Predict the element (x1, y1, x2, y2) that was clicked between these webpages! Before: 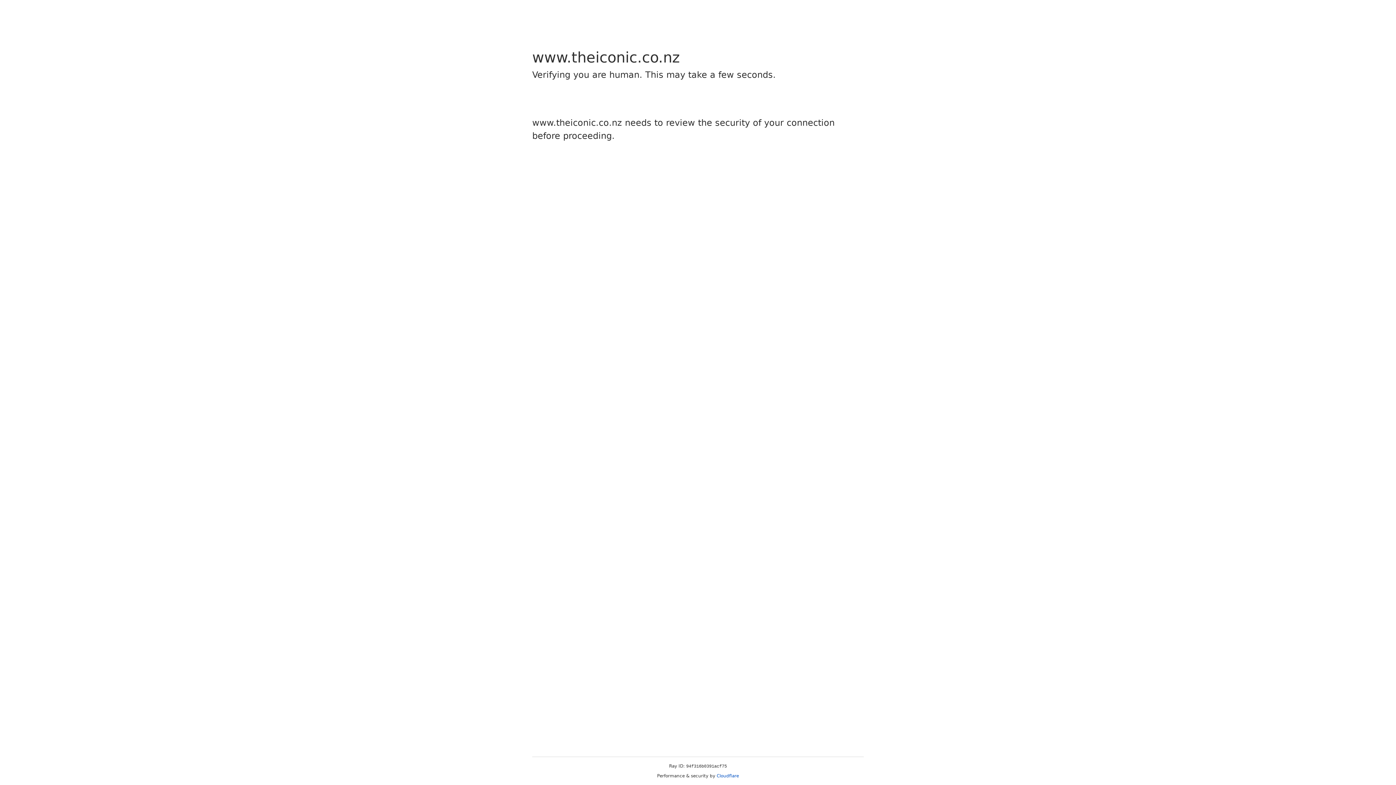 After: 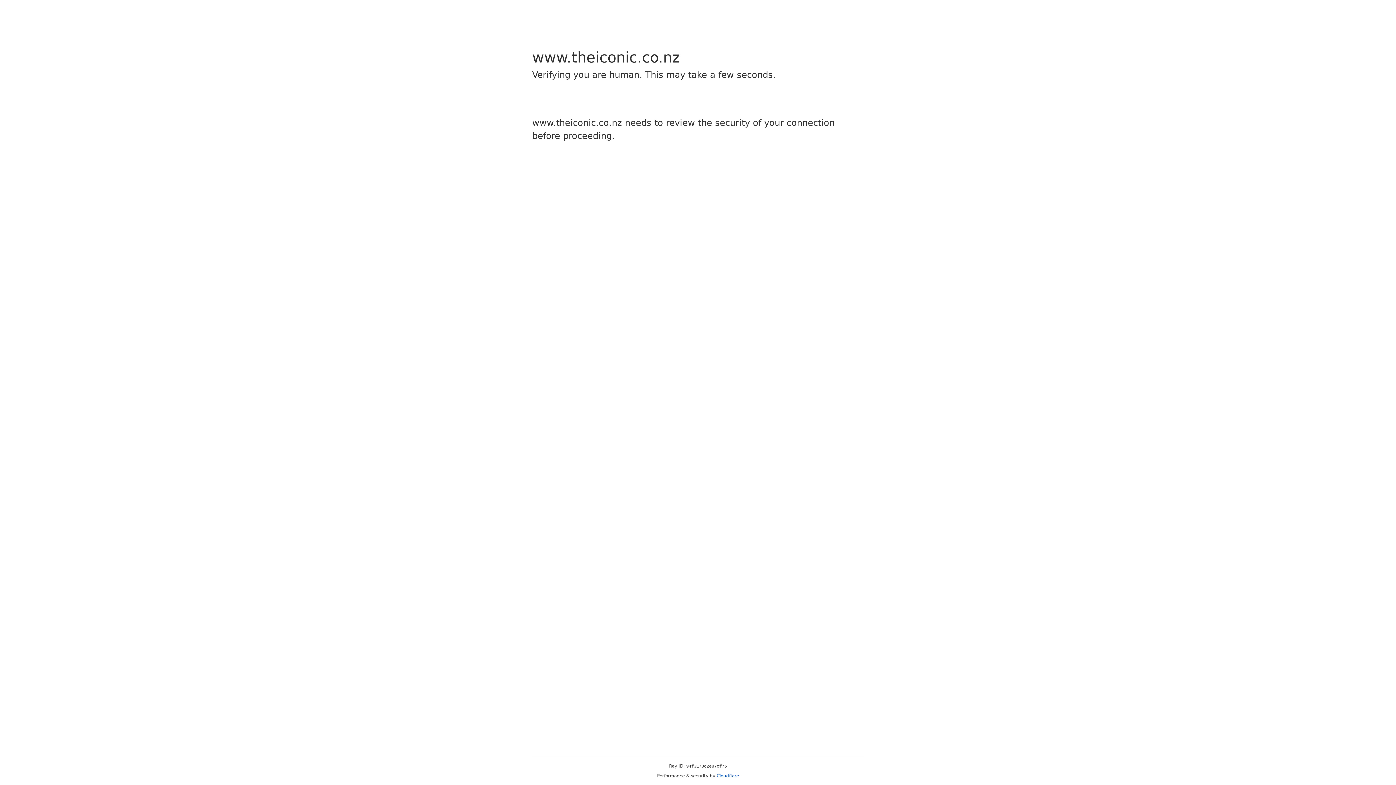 Action: label: Cloudflare bbox: (716, 773, 739, 778)